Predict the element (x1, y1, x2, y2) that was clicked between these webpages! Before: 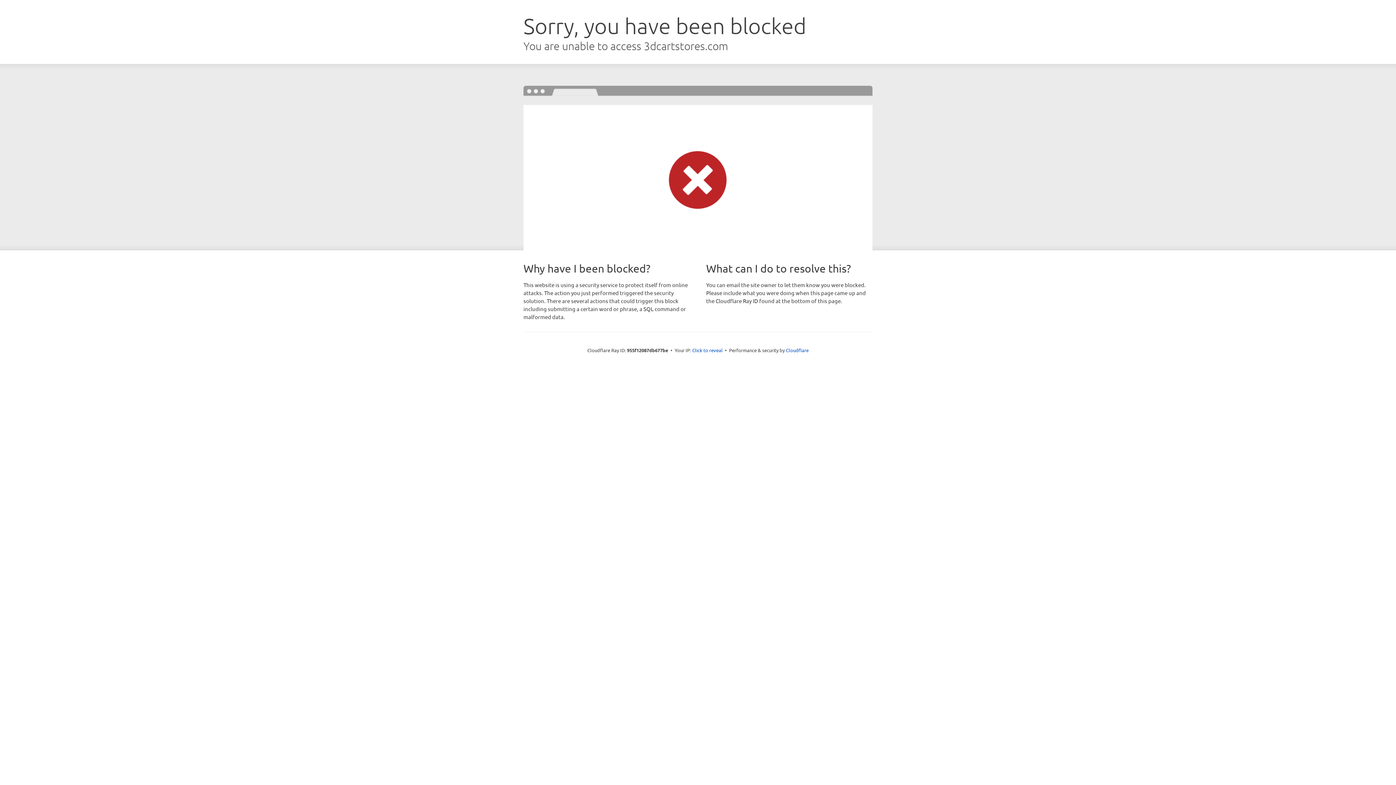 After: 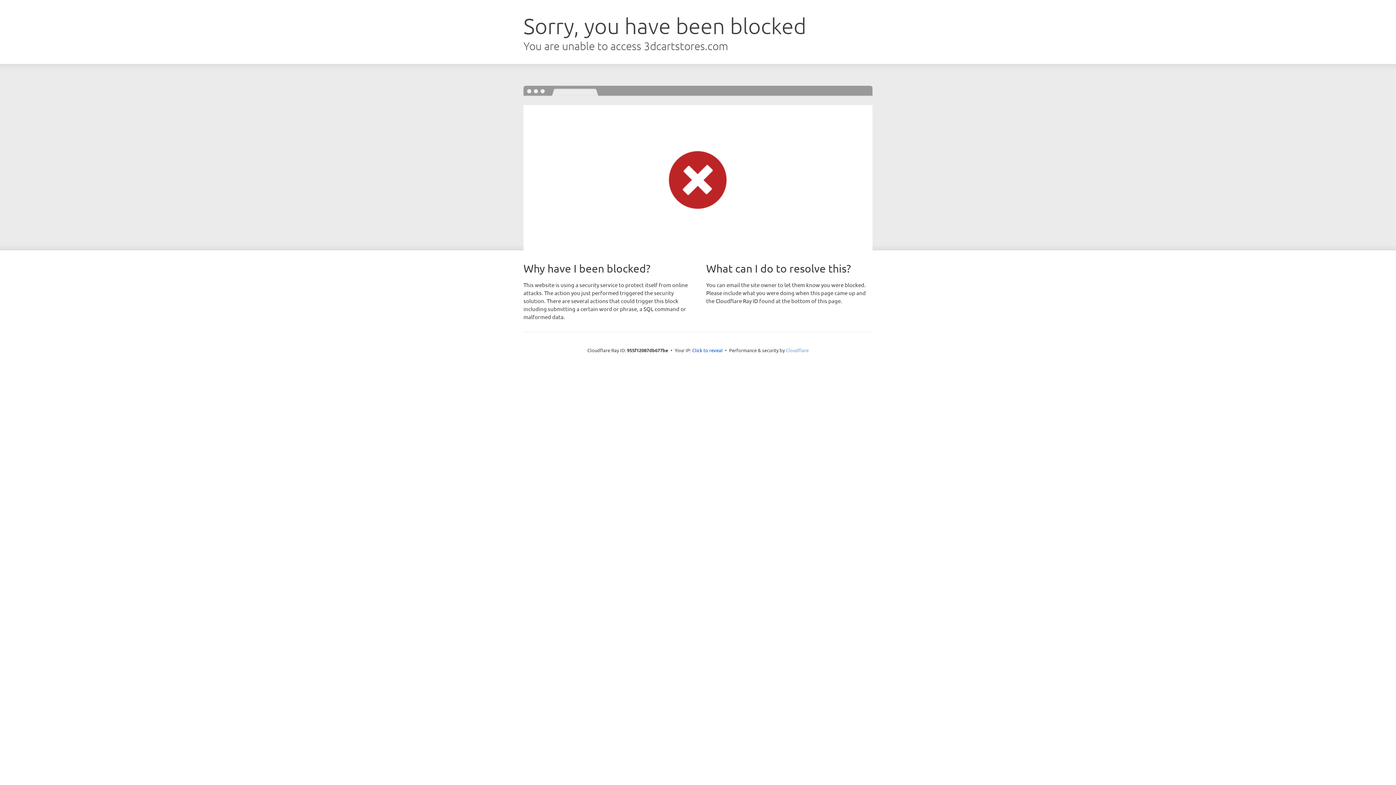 Action: bbox: (786, 347, 808, 353) label: Cloudflare